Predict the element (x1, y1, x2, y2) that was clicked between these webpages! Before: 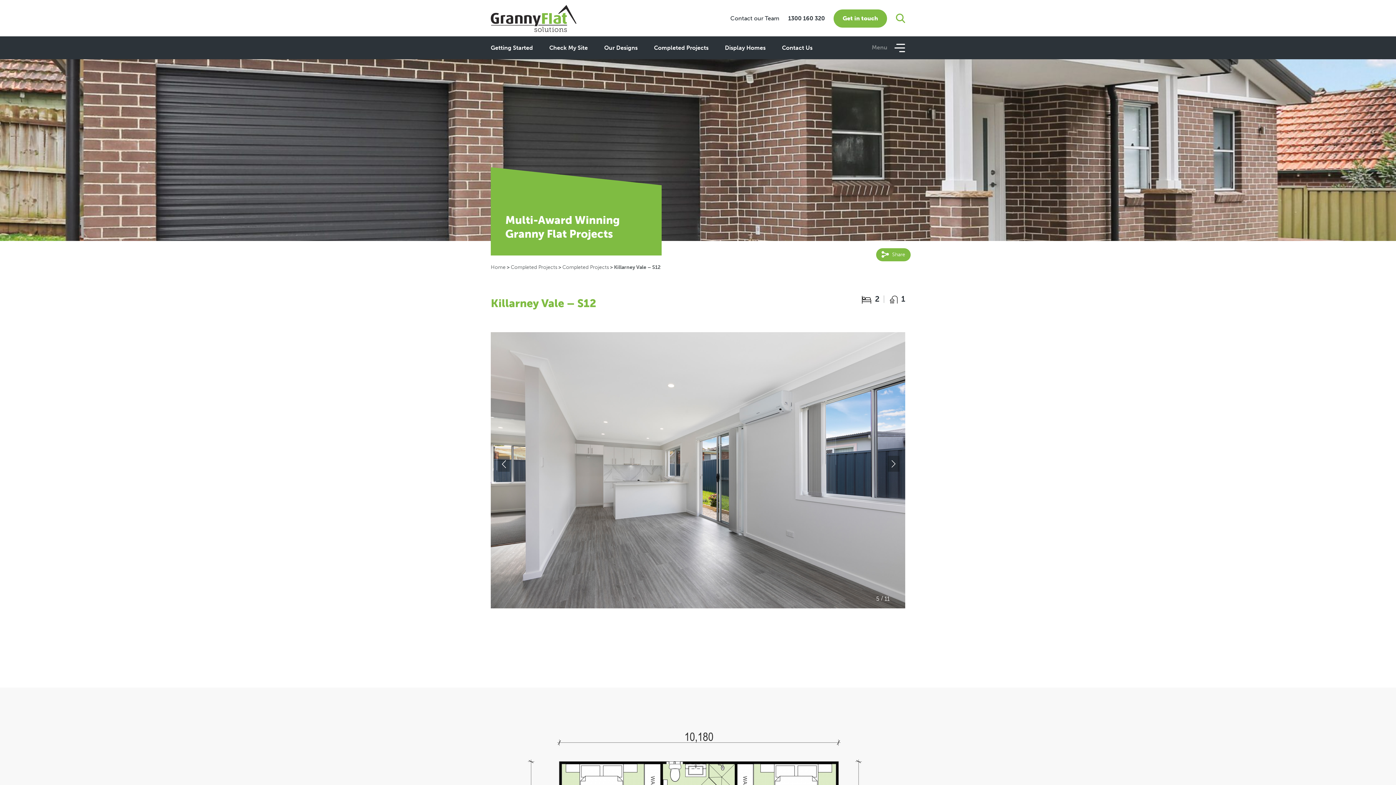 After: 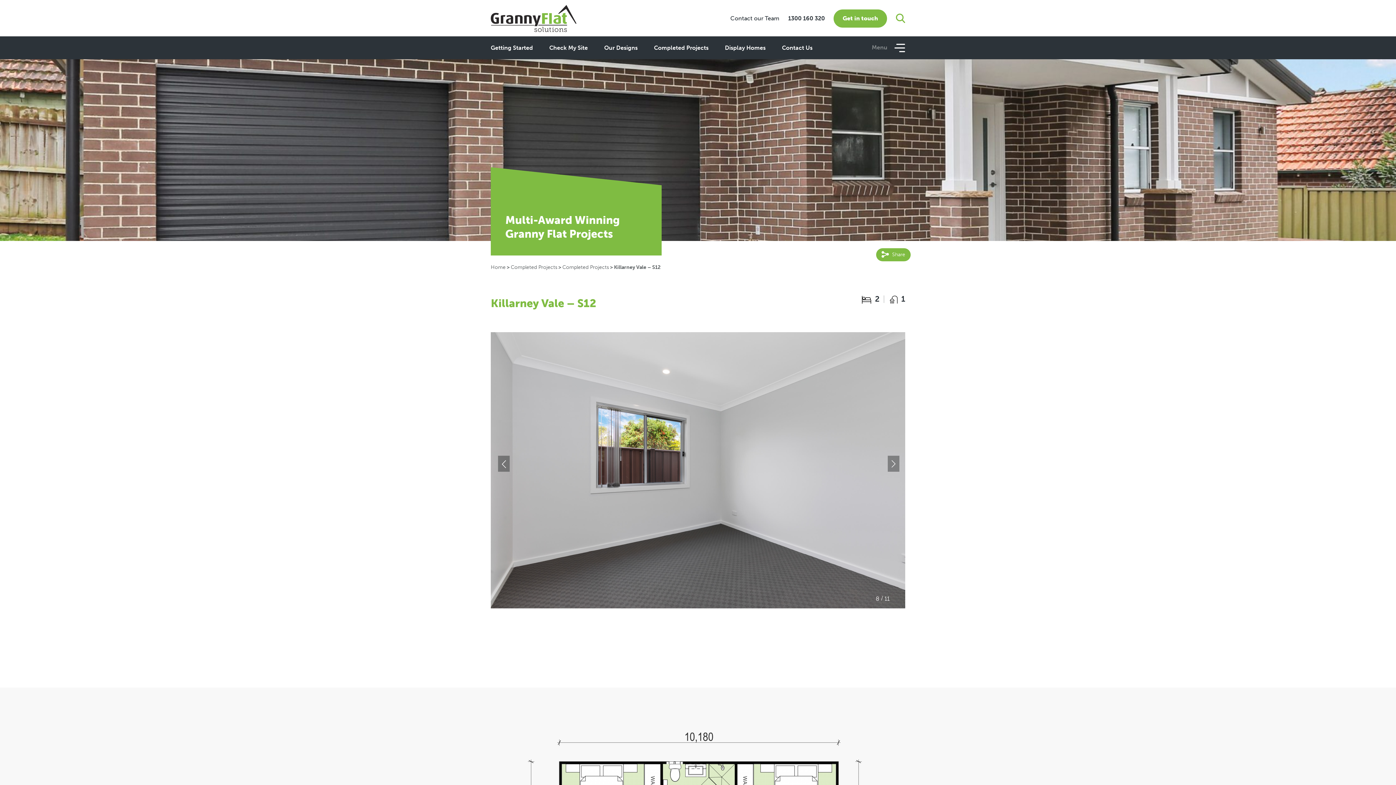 Action: bbox: (888, 455, 899, 471)